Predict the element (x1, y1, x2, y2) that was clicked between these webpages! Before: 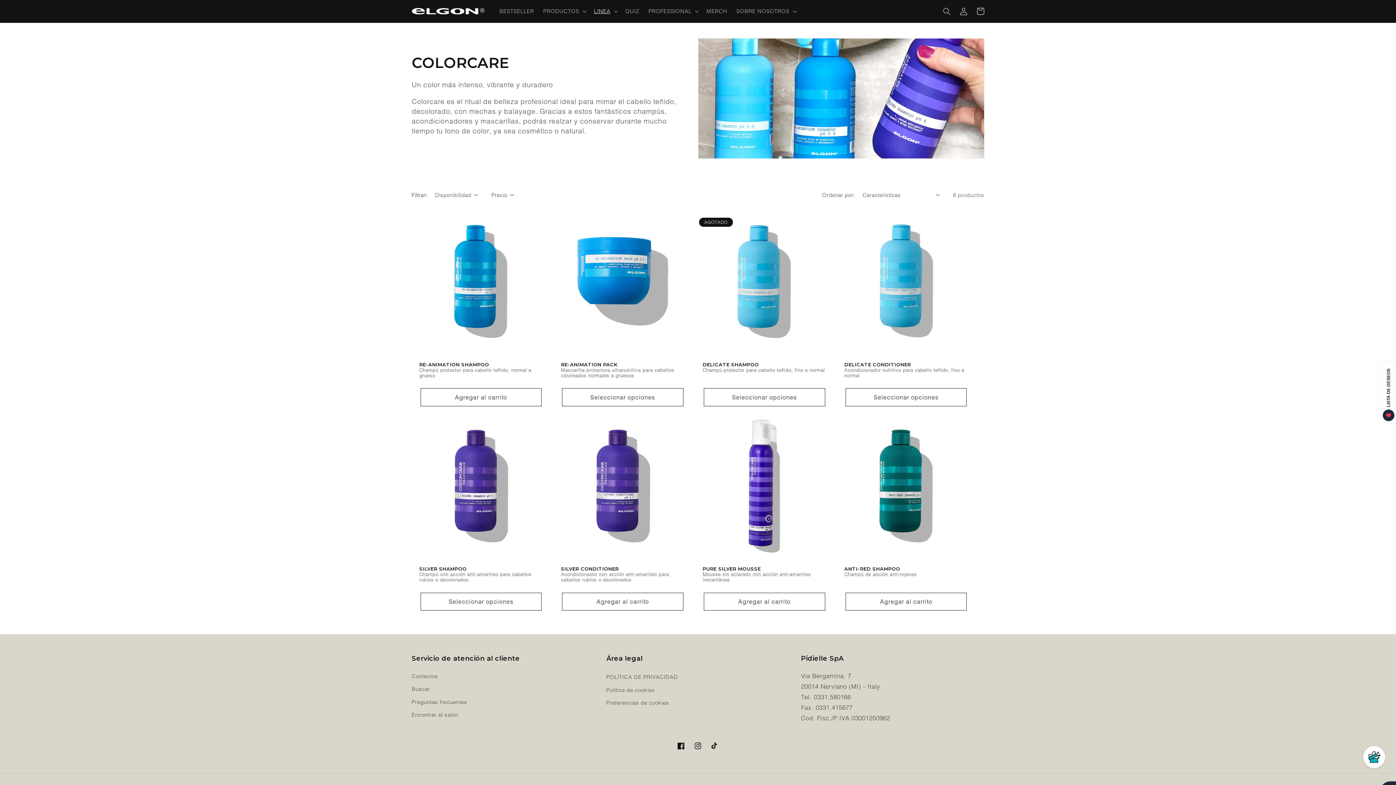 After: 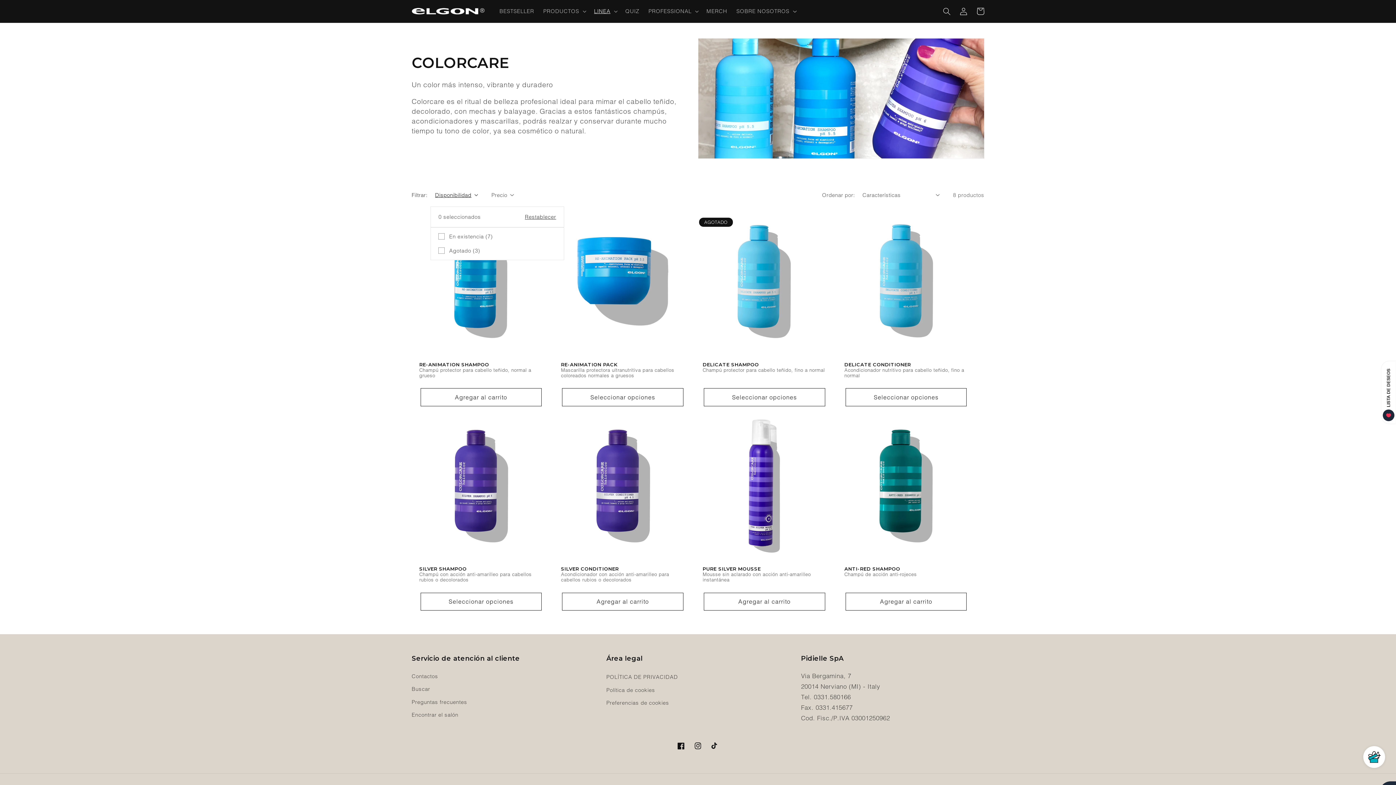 Action: label: Disponibilidad (0 seleccionado) bbox: (435, 191, 478, 198)